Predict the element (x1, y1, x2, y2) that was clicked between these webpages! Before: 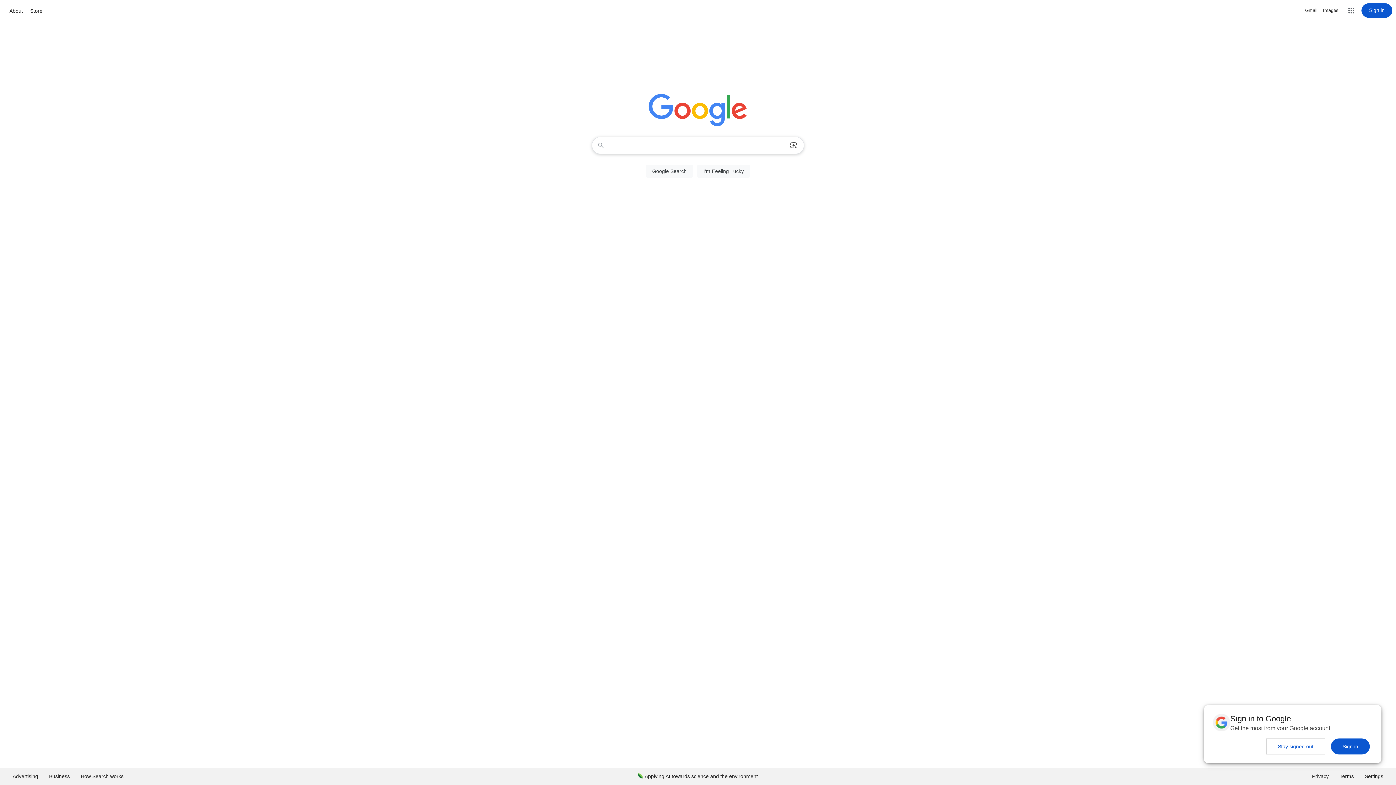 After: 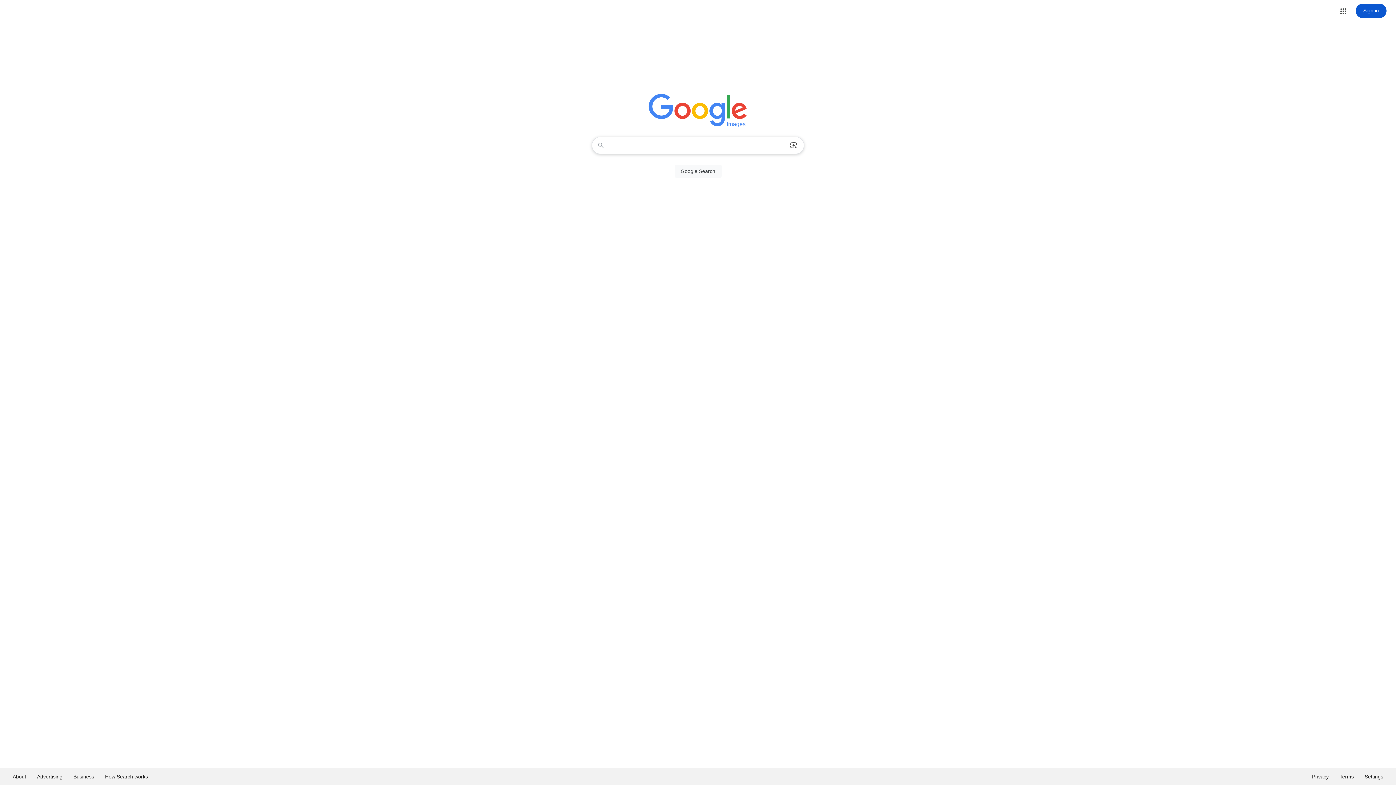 Action: label: Search for Images  bbox: (1323, 6, 1338, 14)